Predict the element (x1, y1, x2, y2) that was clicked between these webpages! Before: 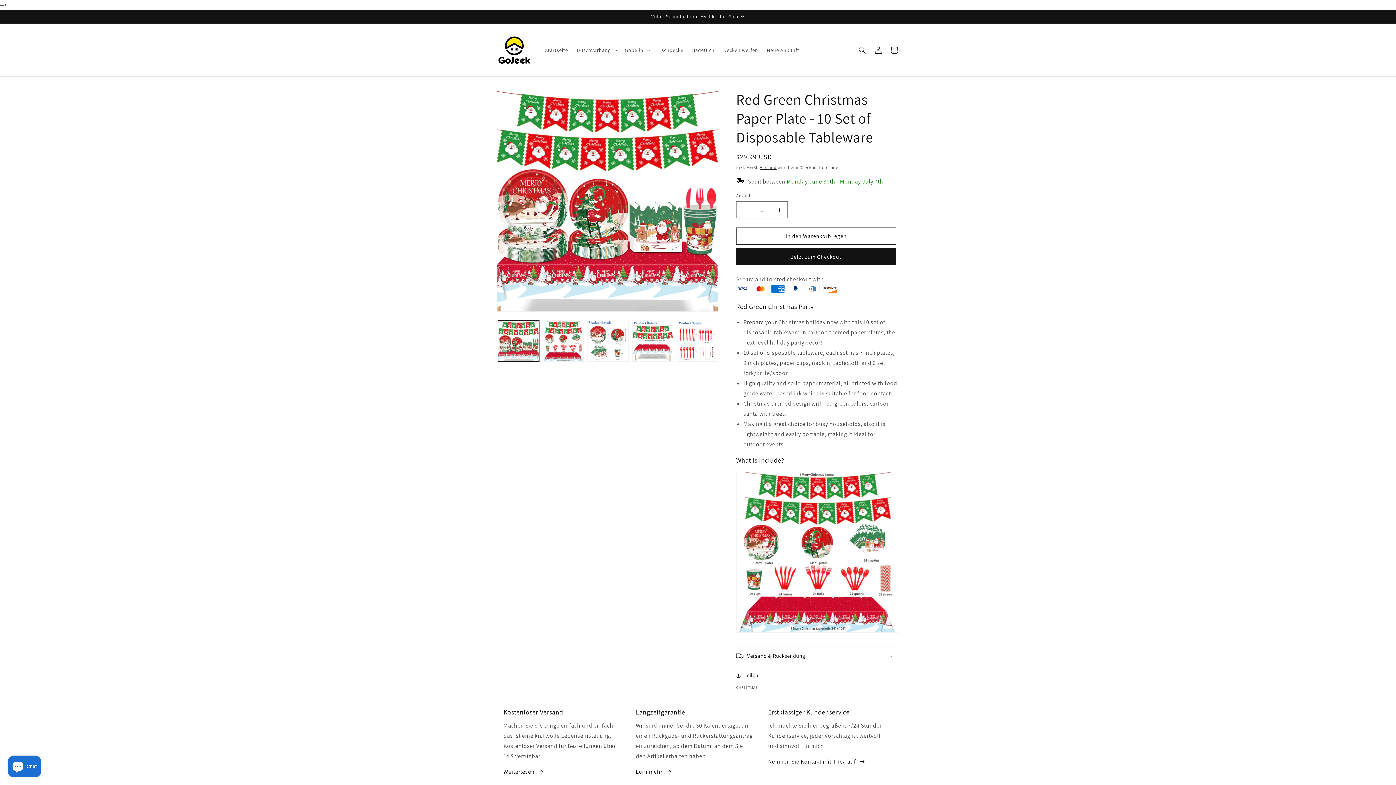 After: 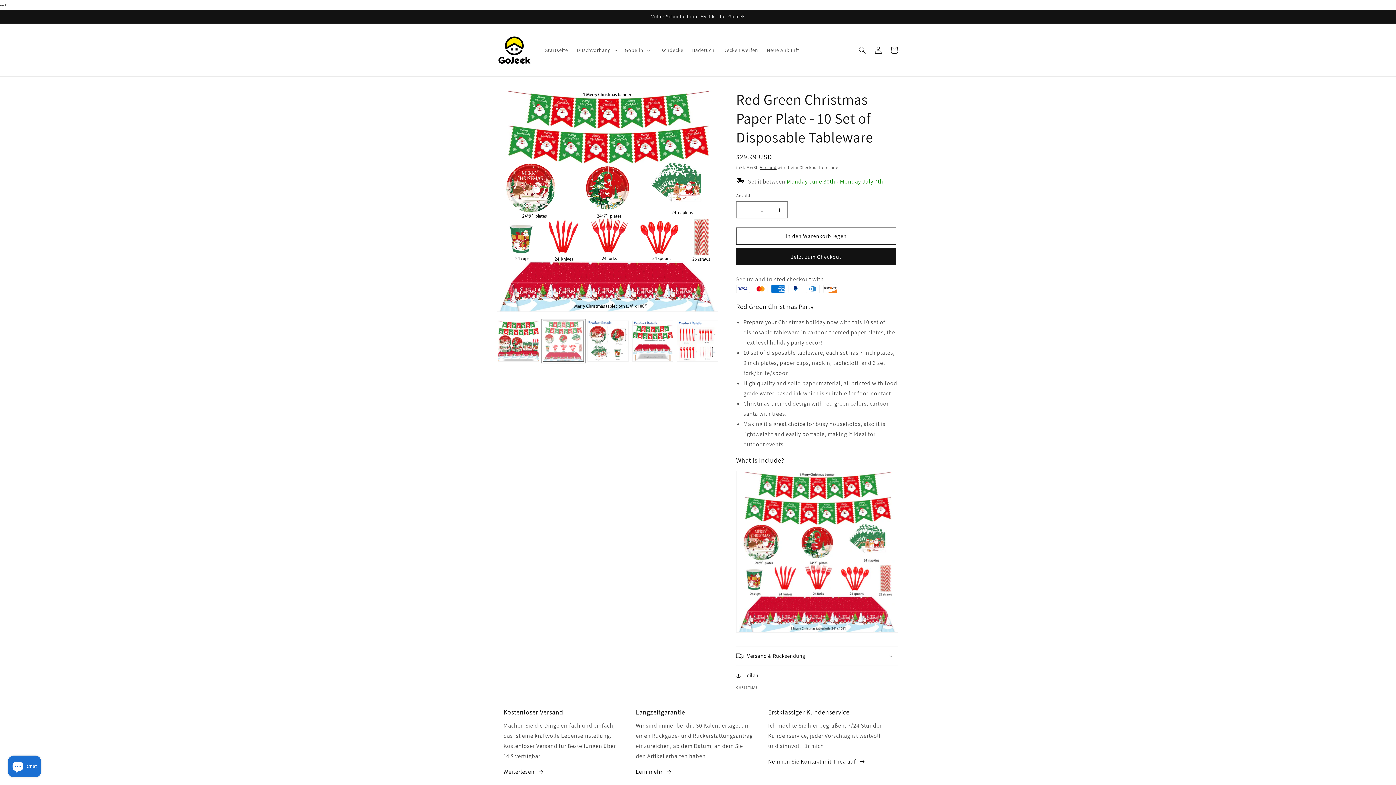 Action: bbox: (542, 320, 584, 361) label: Bild 2 in Galerieansicht laden